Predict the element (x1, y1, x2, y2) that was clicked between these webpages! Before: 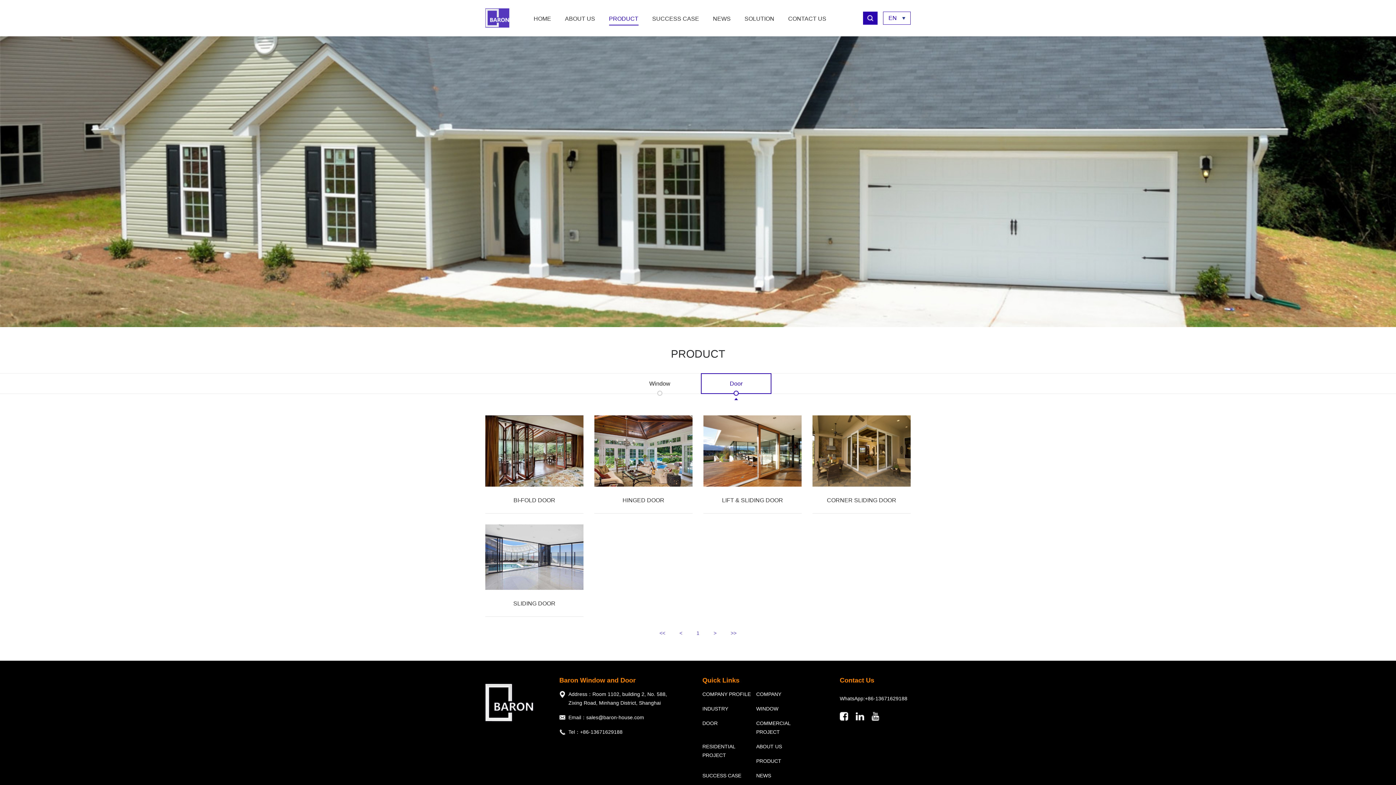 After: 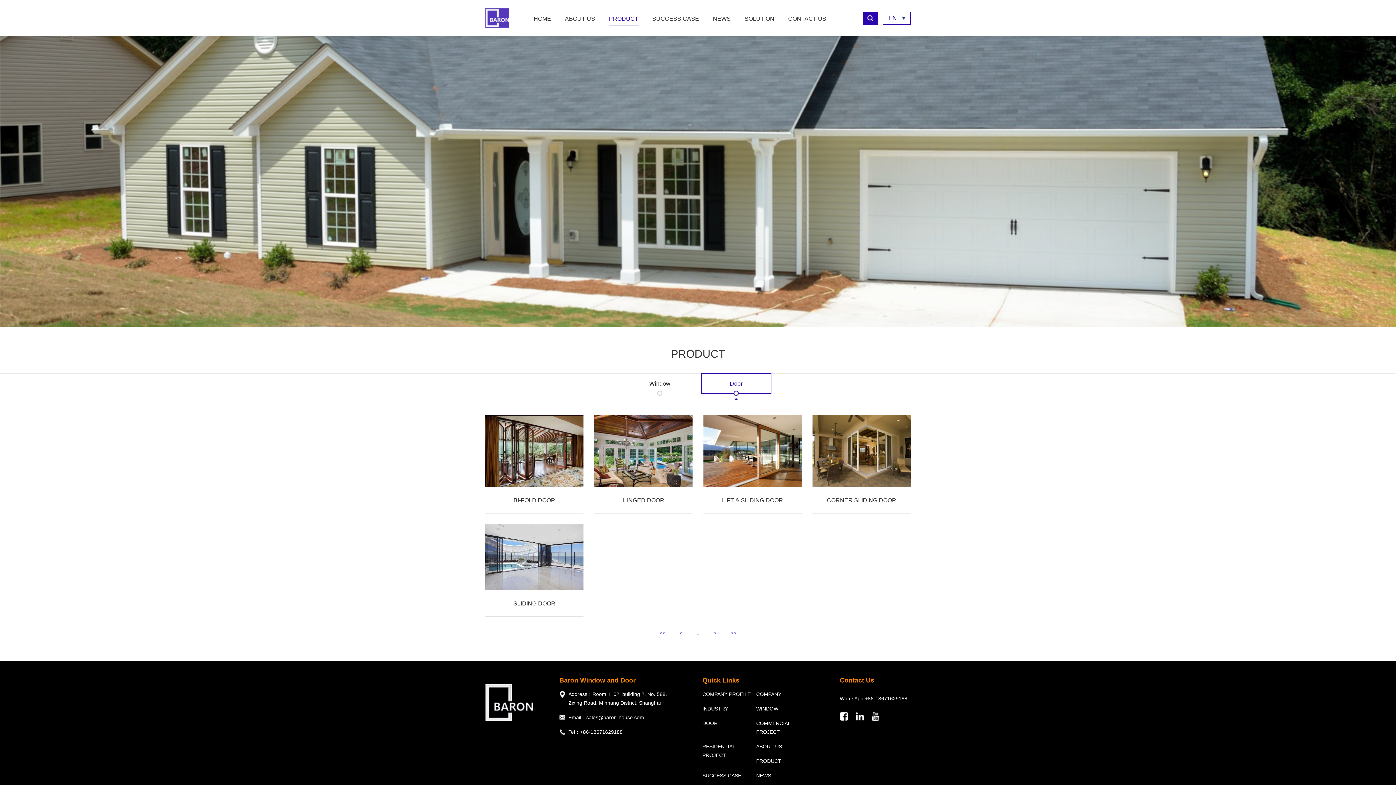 Action: label: 1 bbox: (690, 629, 706, 637)